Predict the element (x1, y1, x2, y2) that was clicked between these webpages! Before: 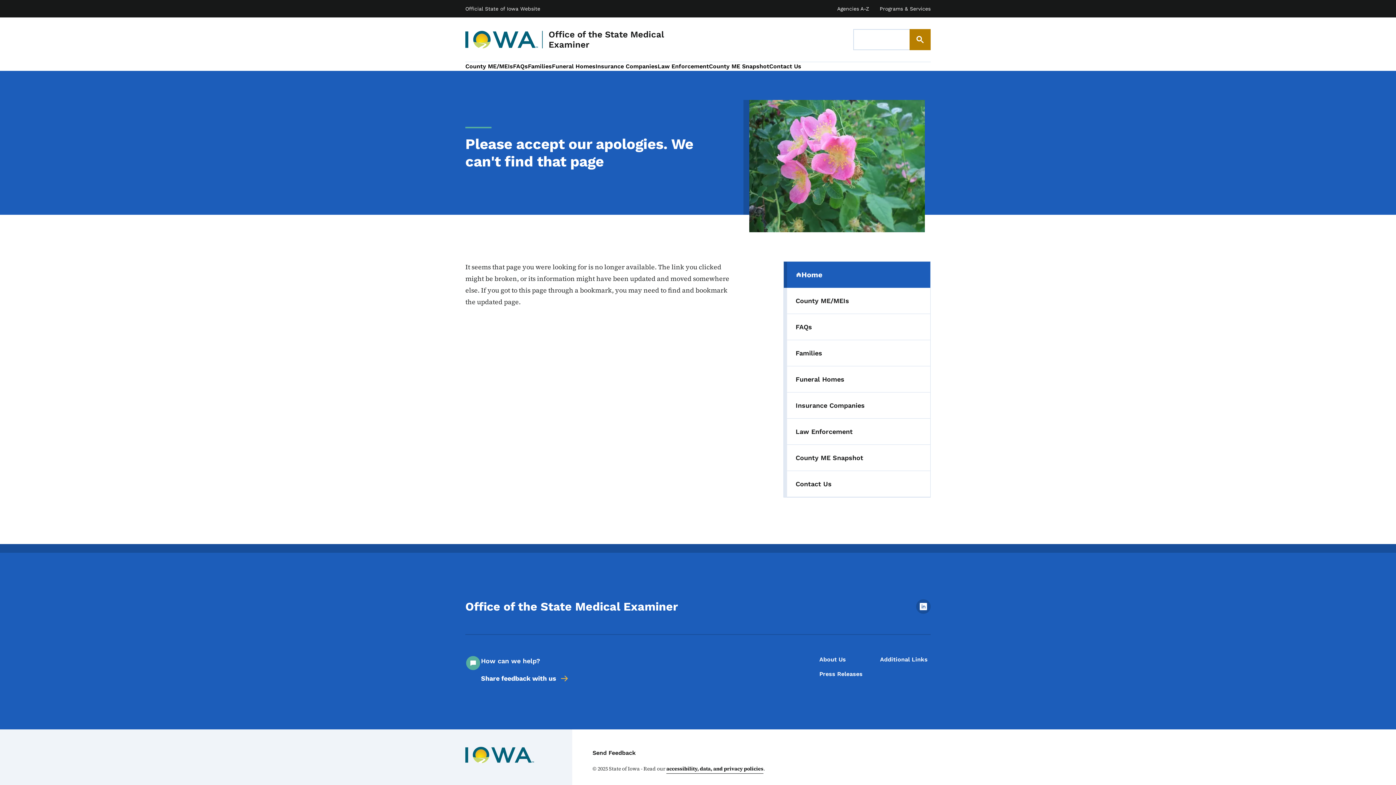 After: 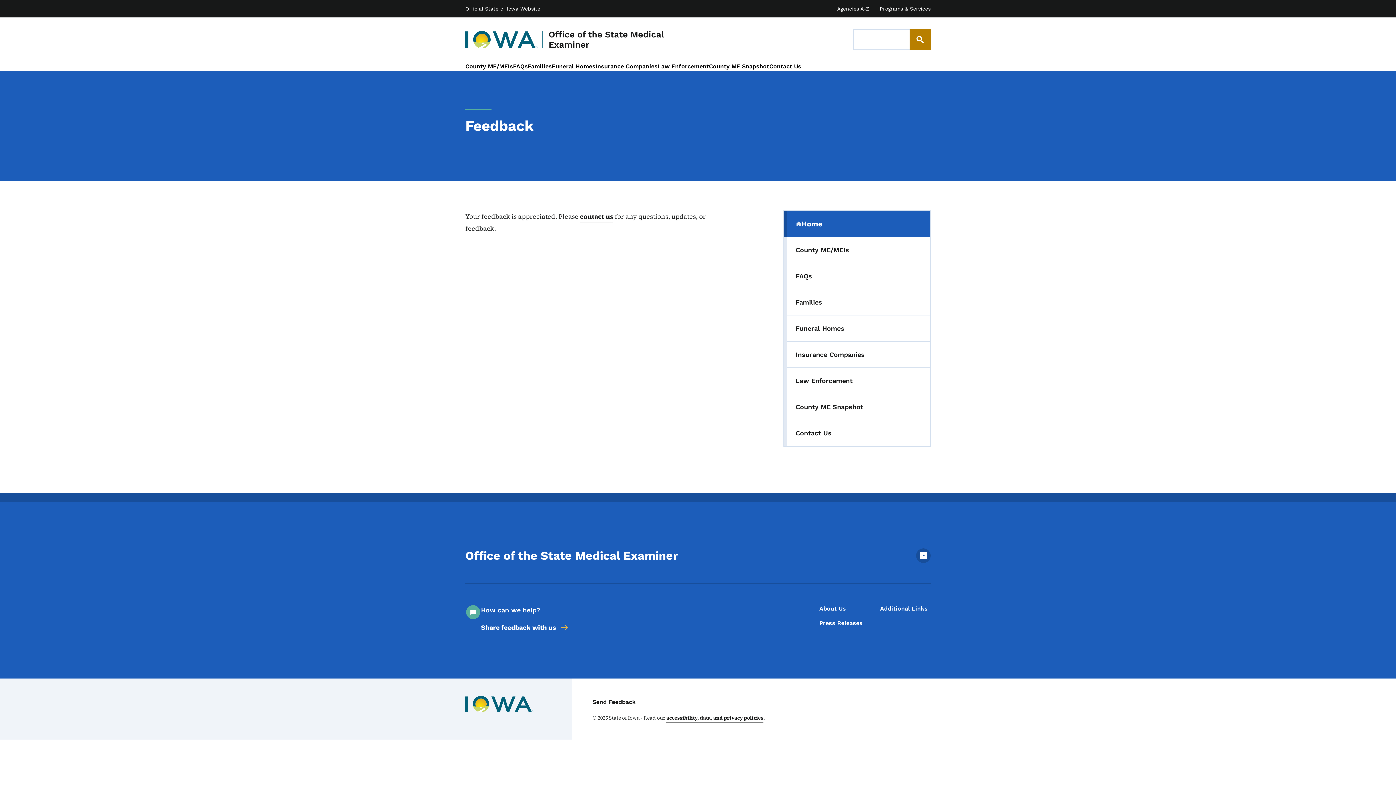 Action: bbox: (592, 748, 636, 758) label: Send Feedback